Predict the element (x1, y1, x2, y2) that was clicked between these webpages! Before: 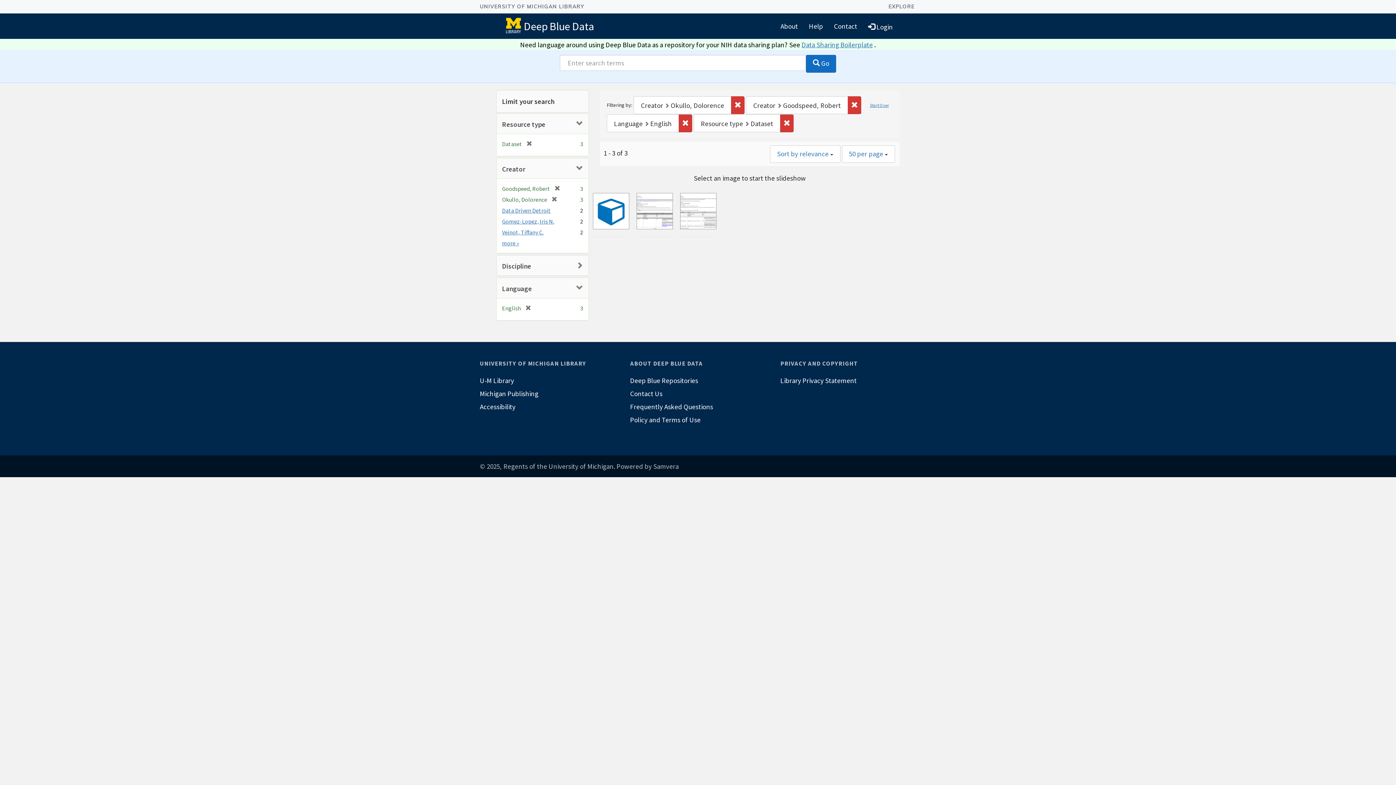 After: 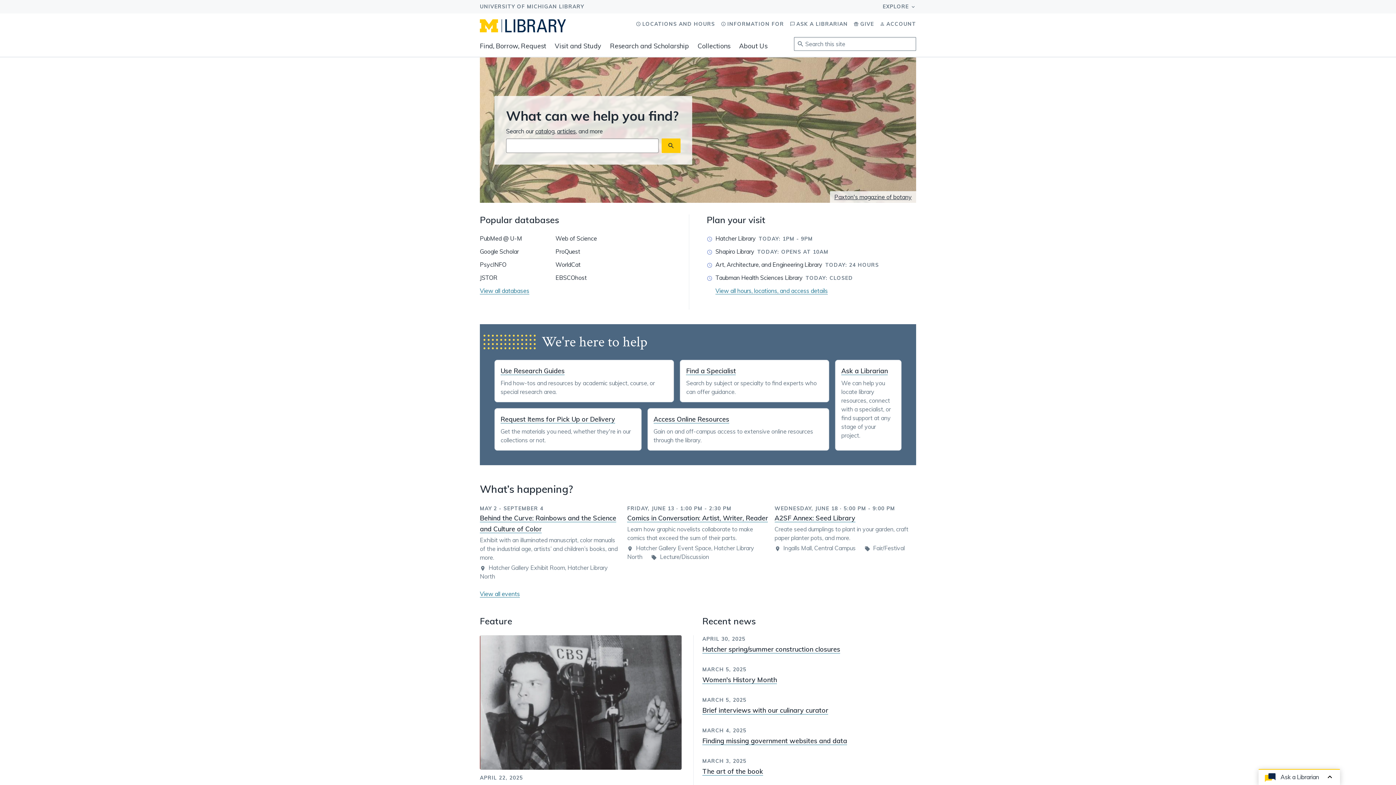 Action: bbox: (480, 374, 615, 387) label: U-M Library